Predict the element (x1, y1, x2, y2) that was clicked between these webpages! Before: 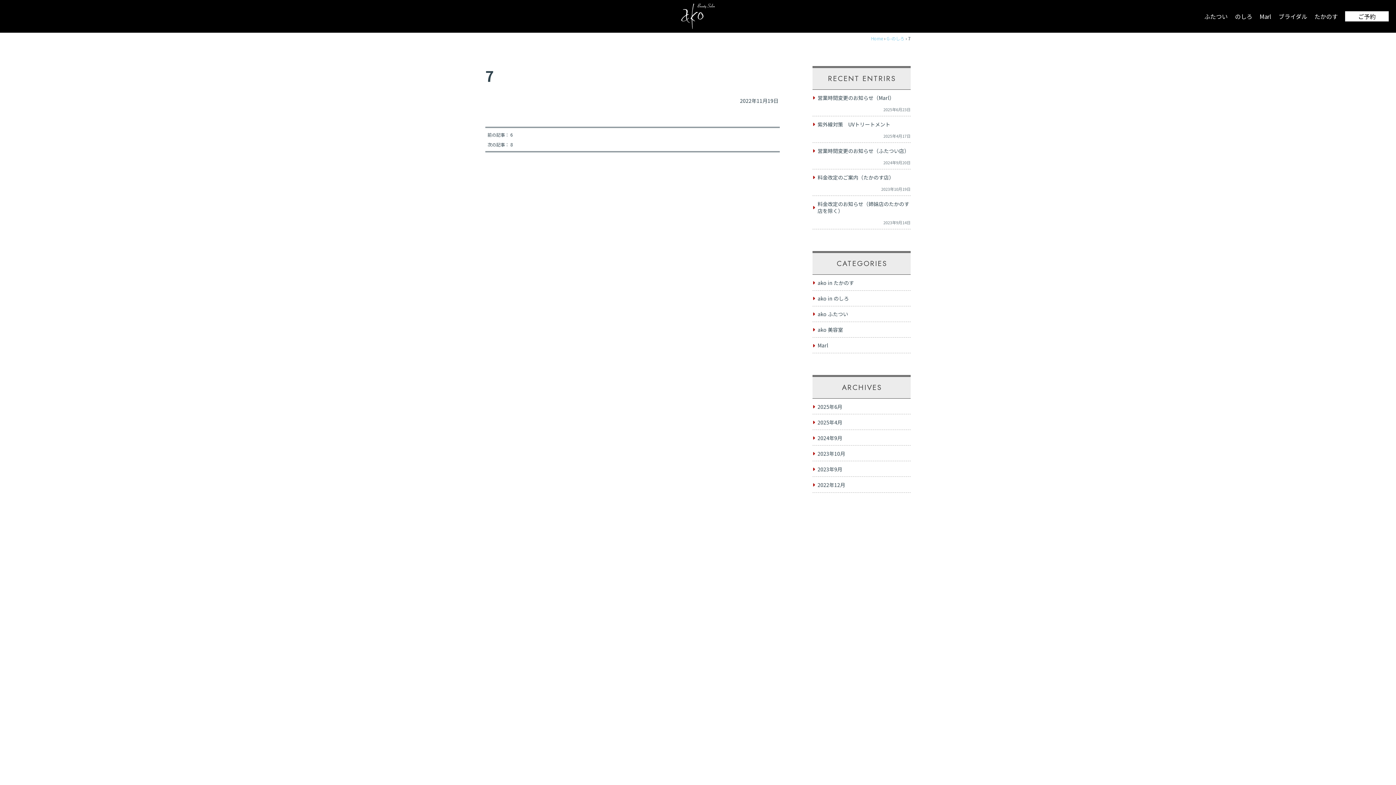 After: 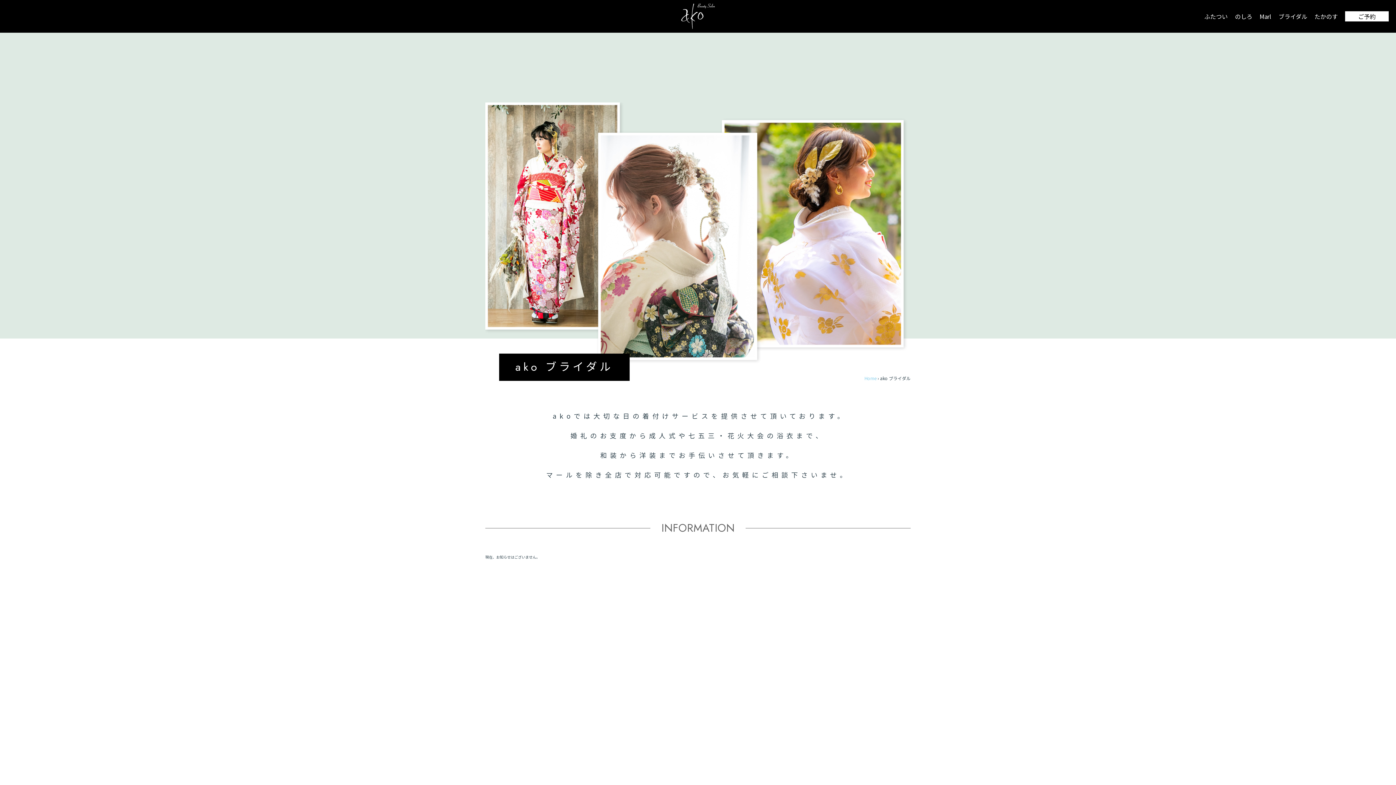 Action: bbox: (1278, 11, 1307, 21) label: ブライダル